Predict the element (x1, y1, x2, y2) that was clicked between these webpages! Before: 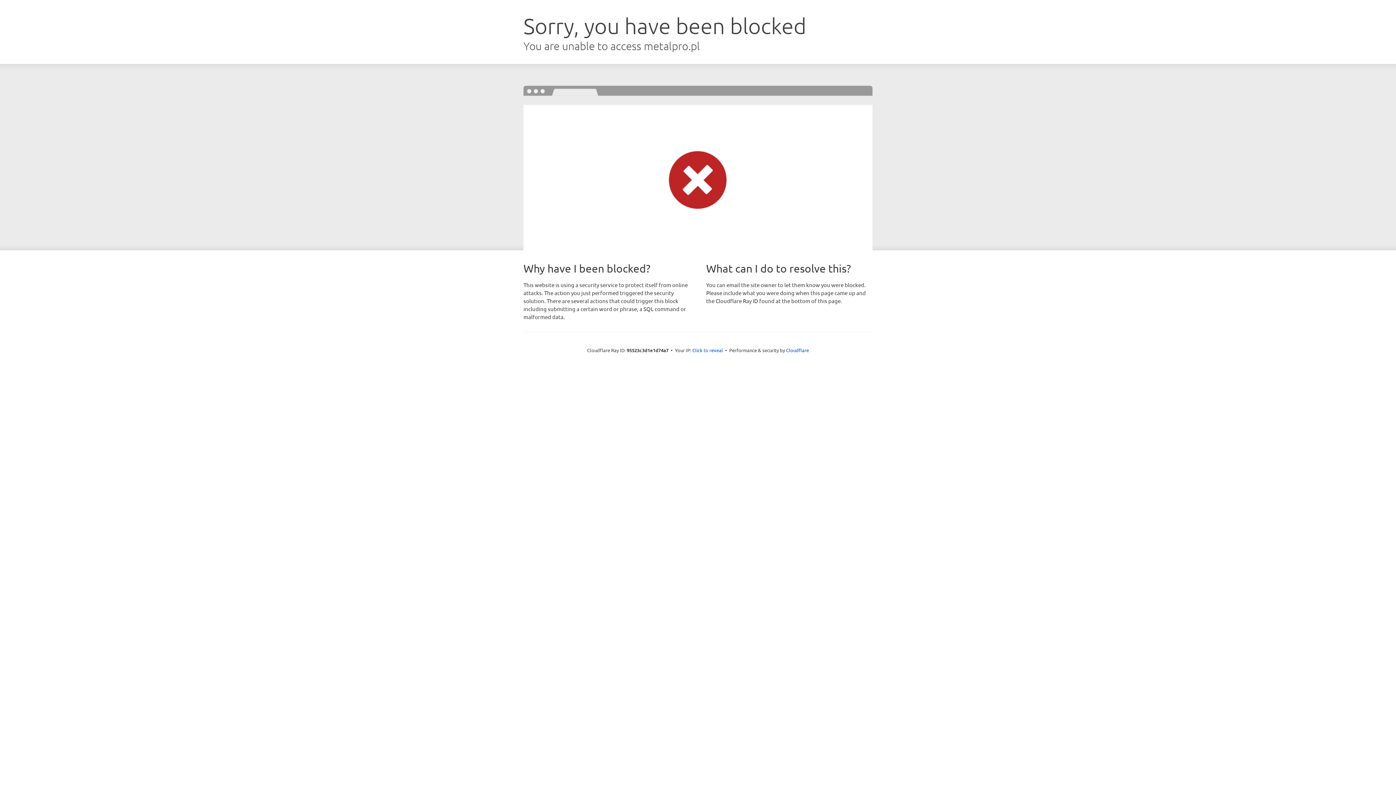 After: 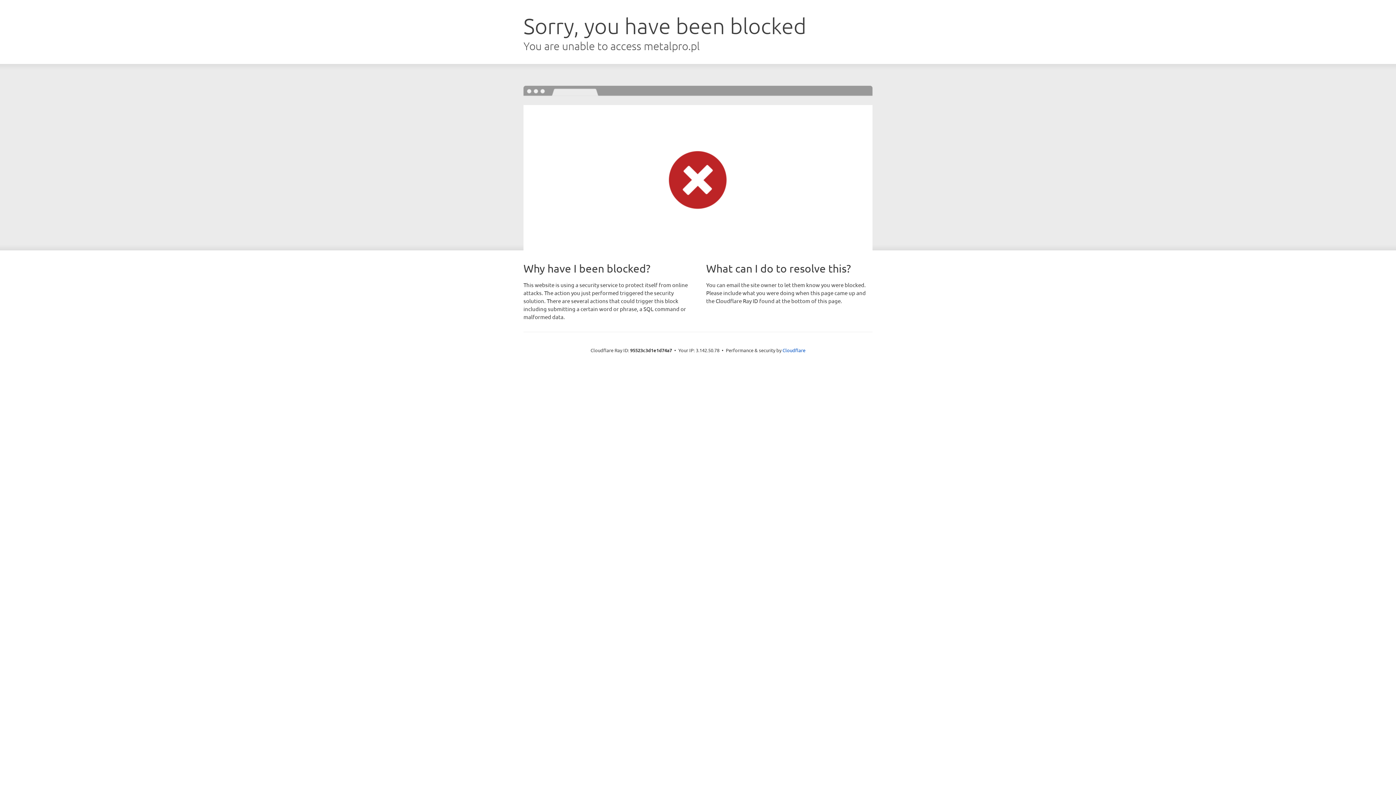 Action: bbox: (692, 346, 723, 353) label: Click to reveal